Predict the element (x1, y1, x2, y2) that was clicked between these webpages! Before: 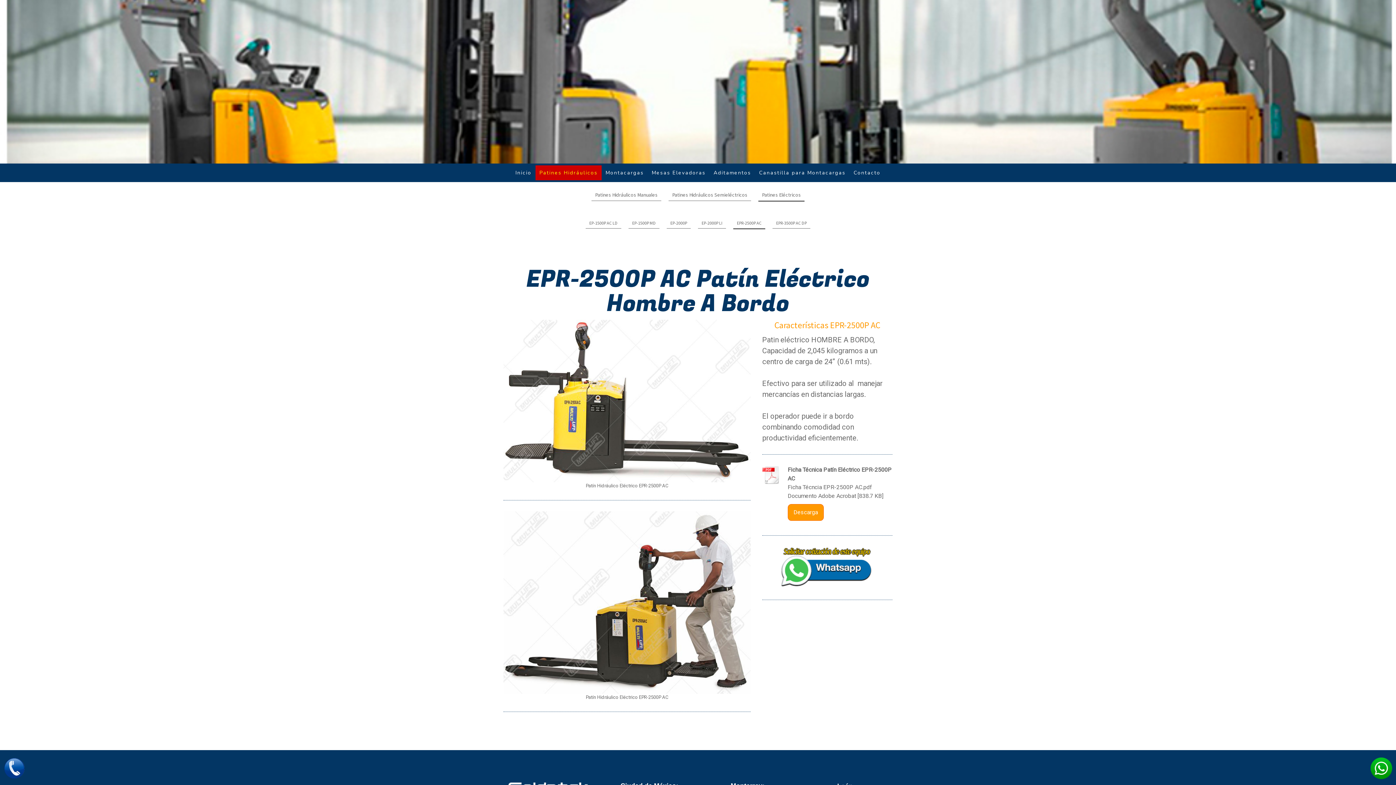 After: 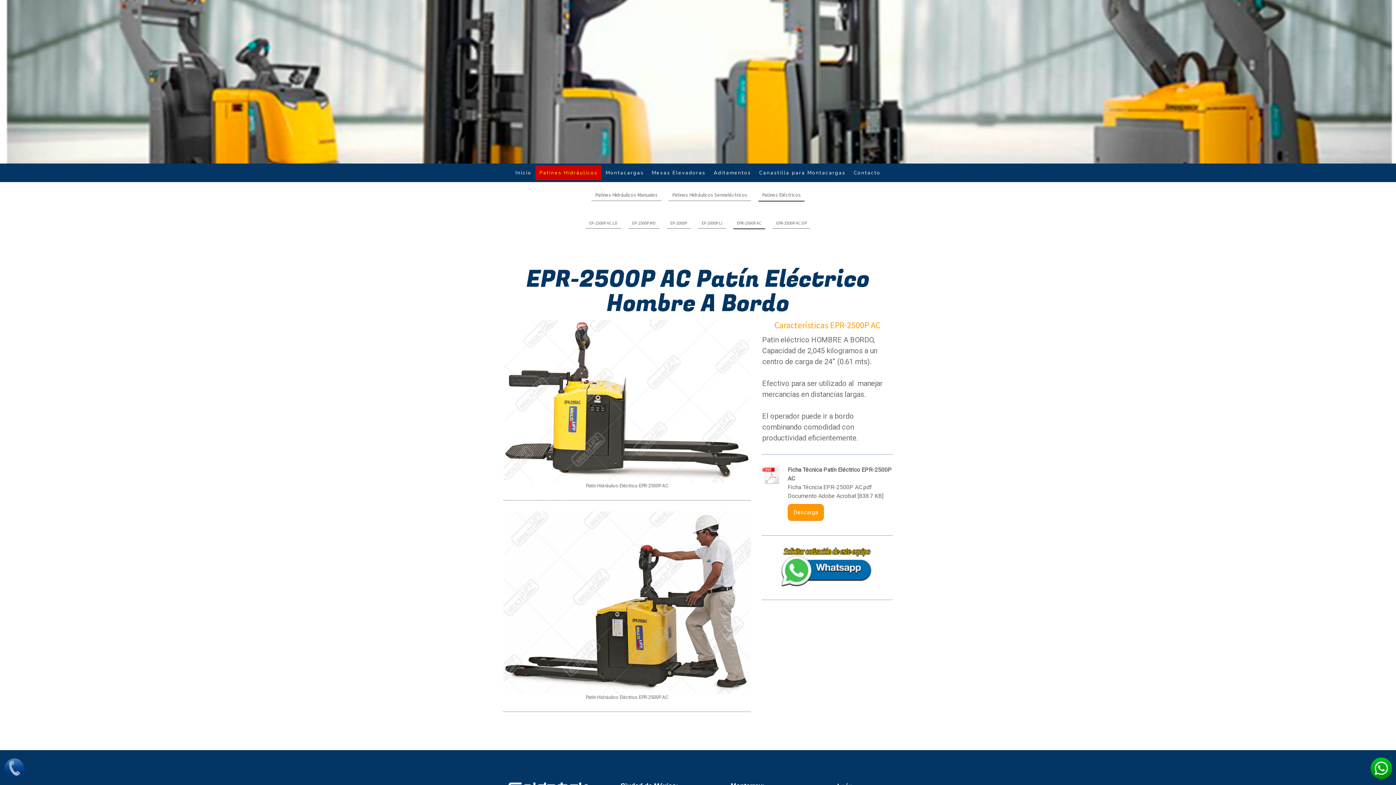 Action: bbox: (3, 773, 25, 781)